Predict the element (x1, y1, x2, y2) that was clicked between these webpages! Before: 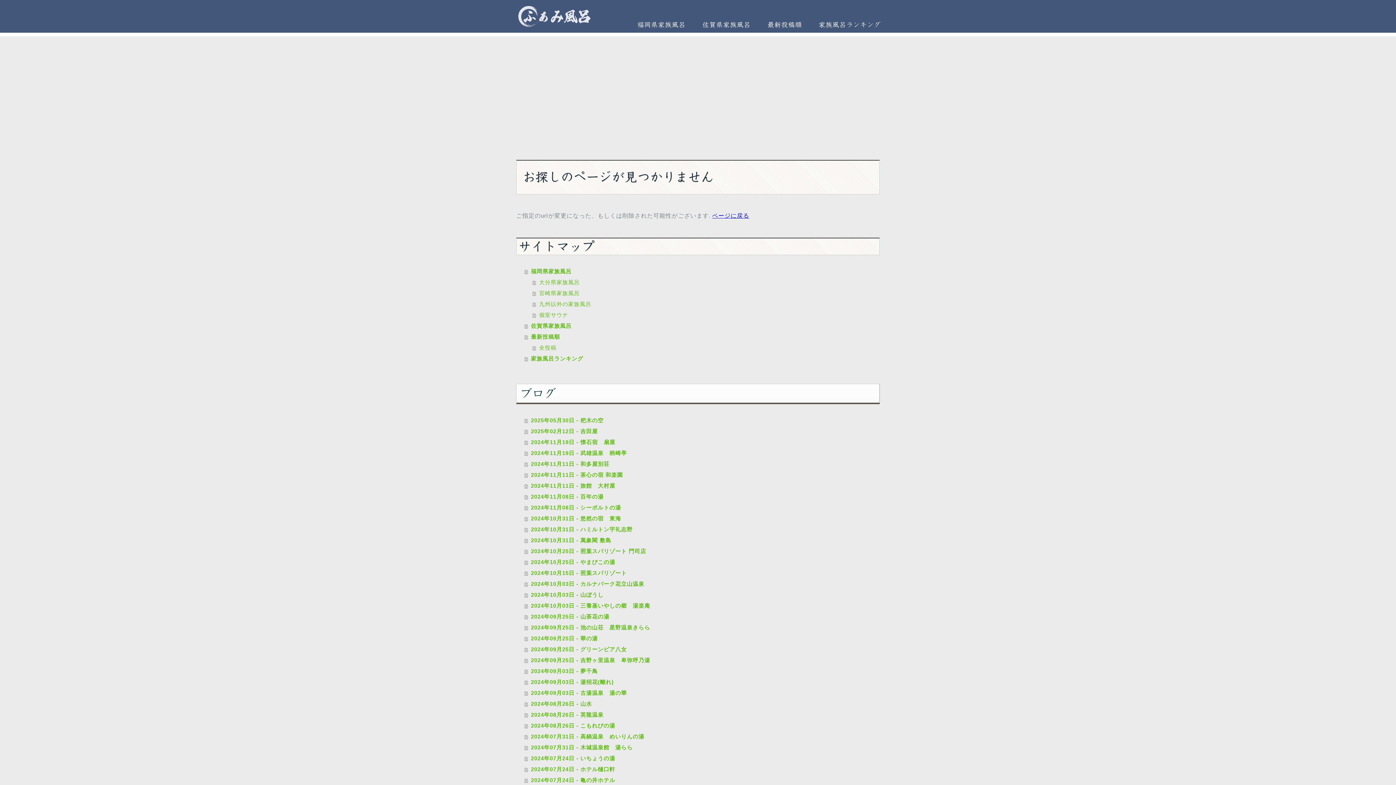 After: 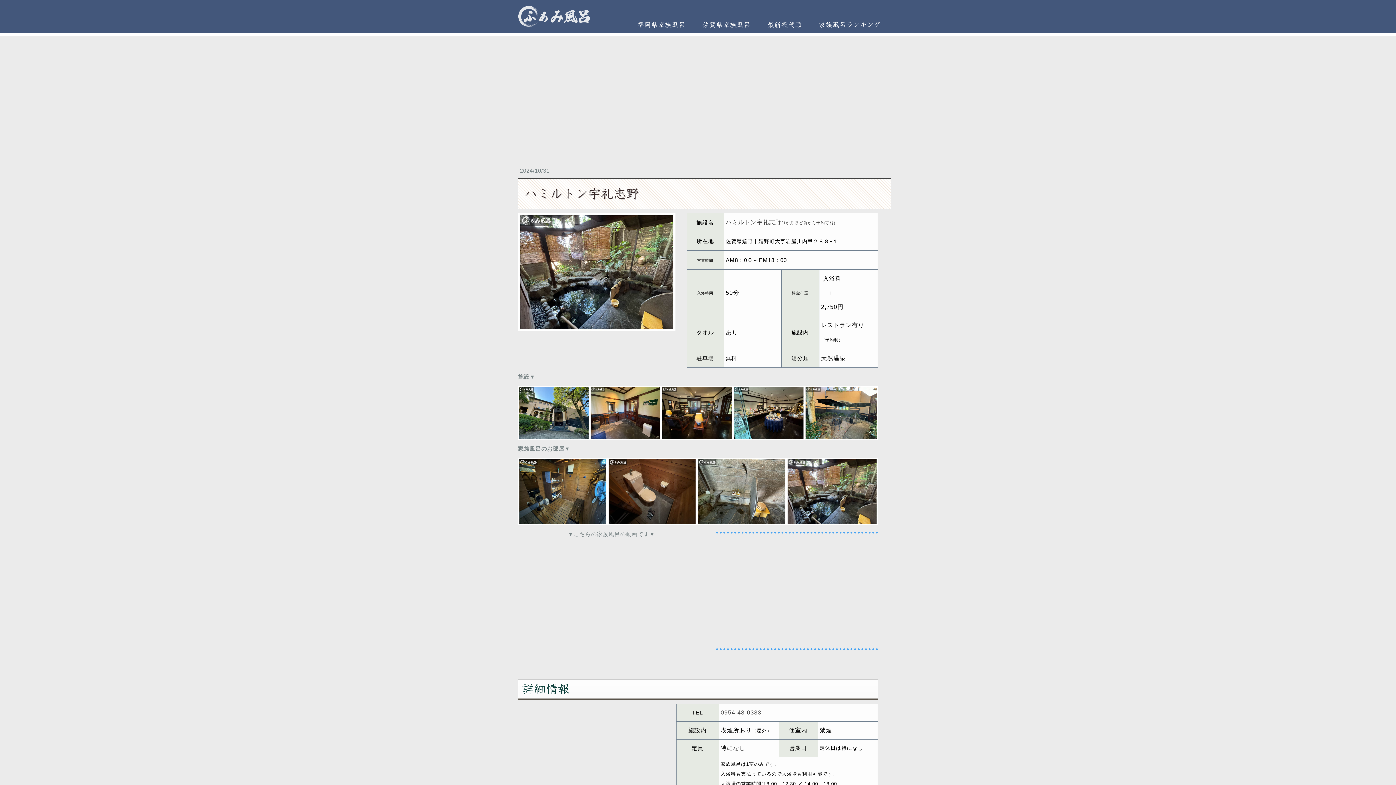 Action: label: 2024年10月31日 - ハミルトン宇礼志野 bbox: (524, 524, 880, 535)